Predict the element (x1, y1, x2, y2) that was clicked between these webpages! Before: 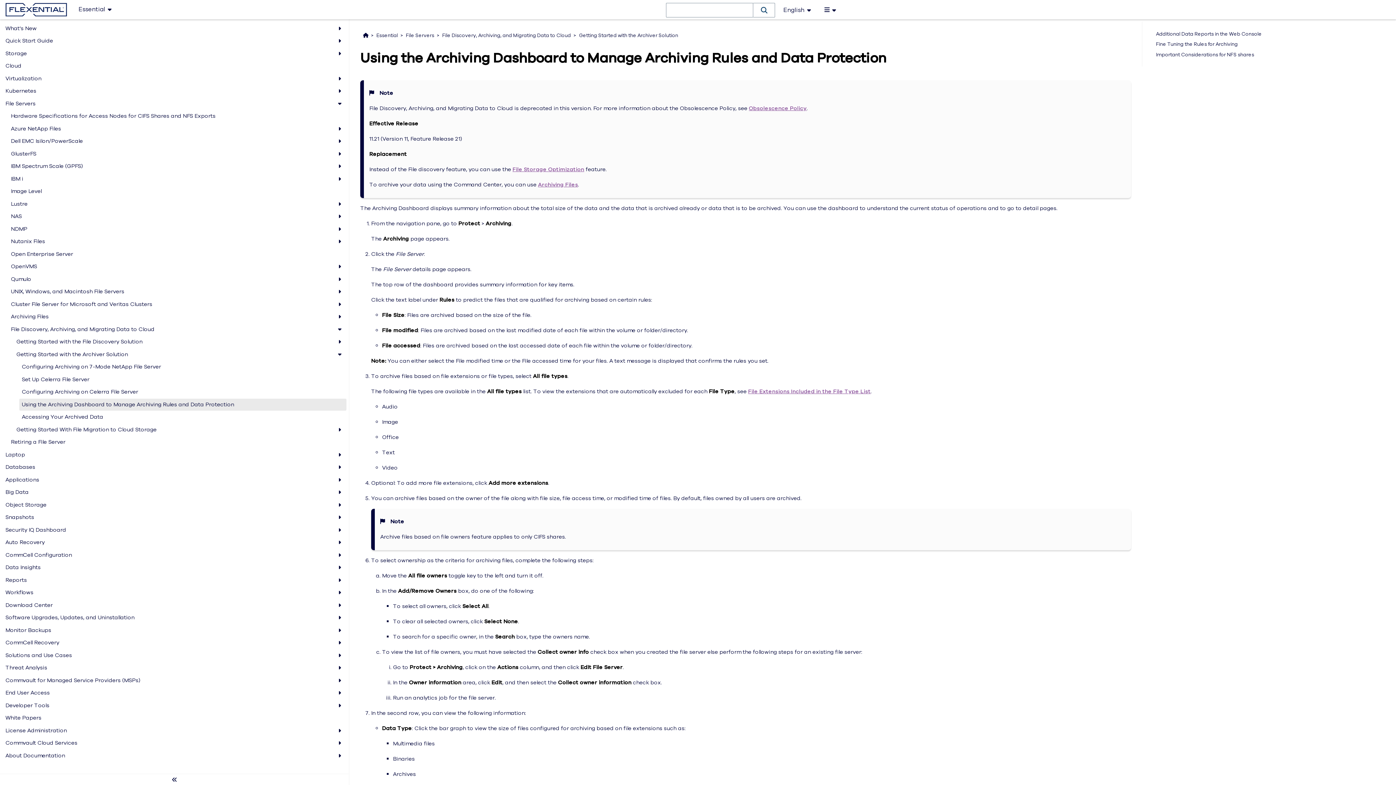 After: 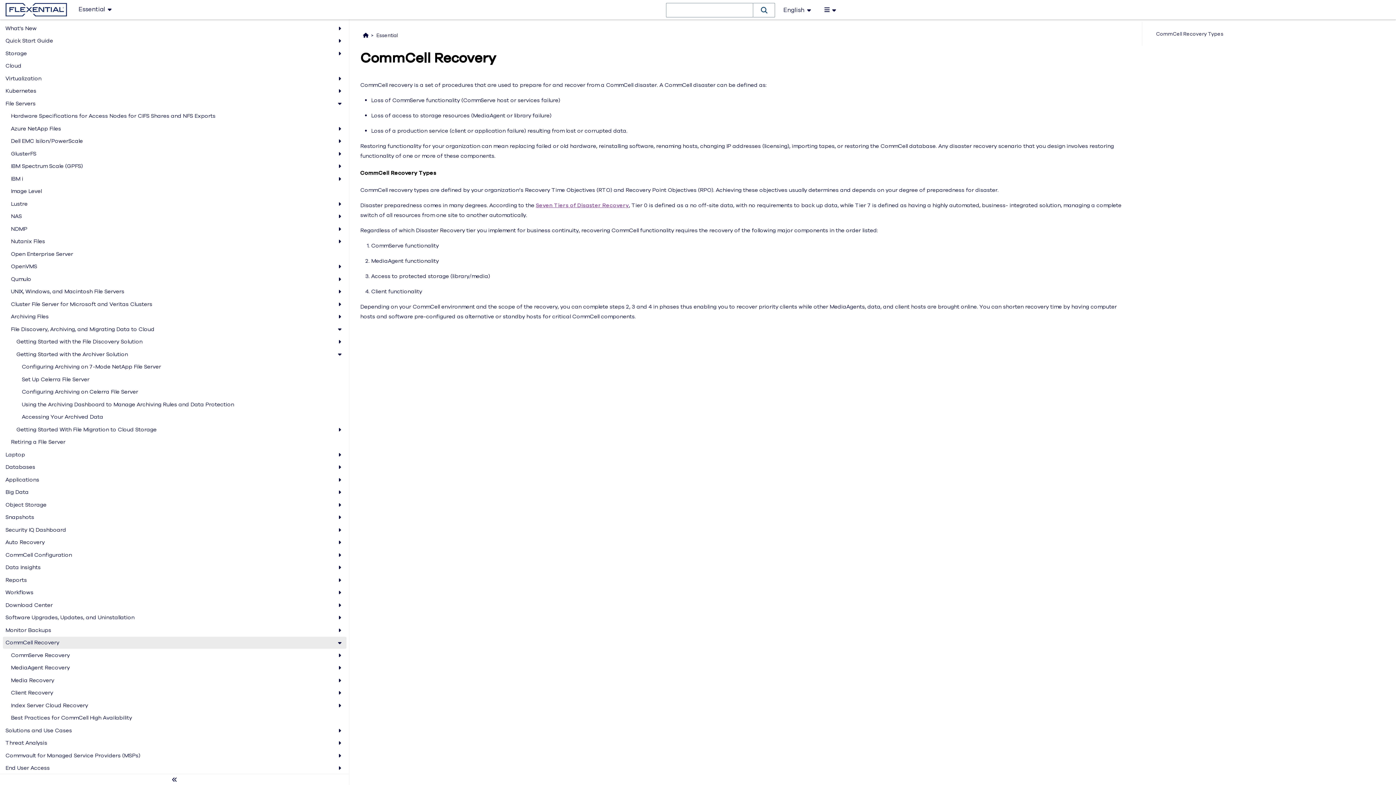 Action: label: CommCell Recovery bbox: (2, 637, 346, 649)